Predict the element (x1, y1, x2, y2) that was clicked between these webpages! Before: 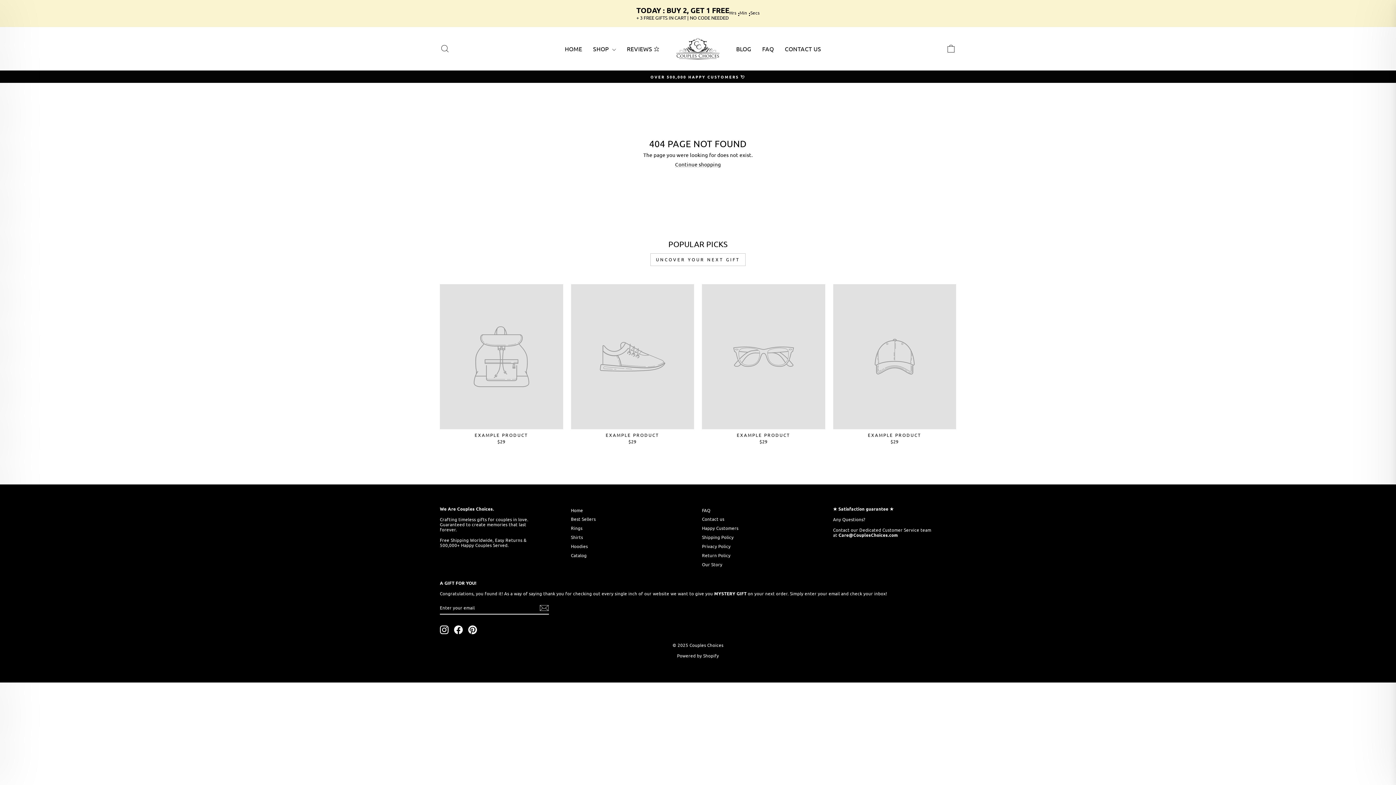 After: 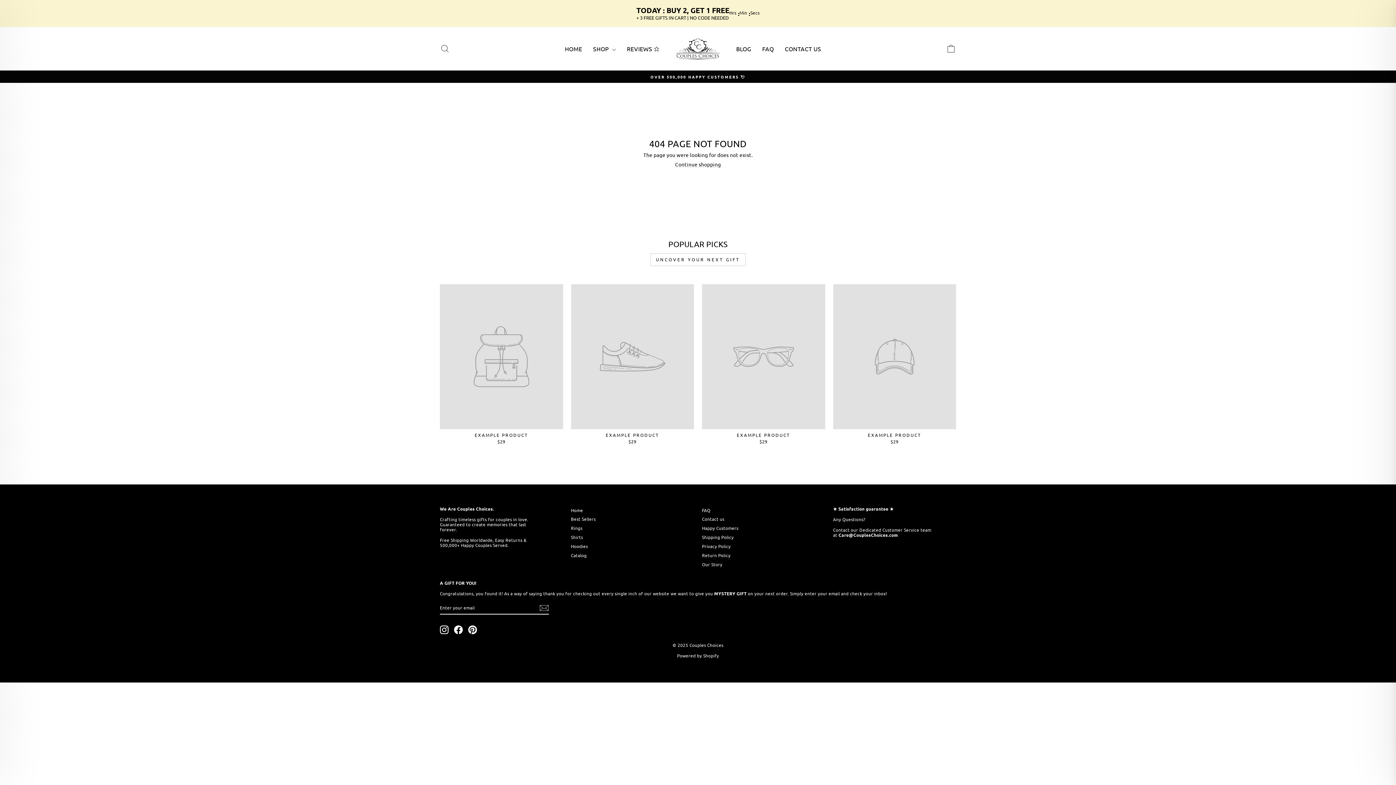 Action: label: UNCOVER YOUR NEXT GIFT bbox: (650, 253, 745, 266)